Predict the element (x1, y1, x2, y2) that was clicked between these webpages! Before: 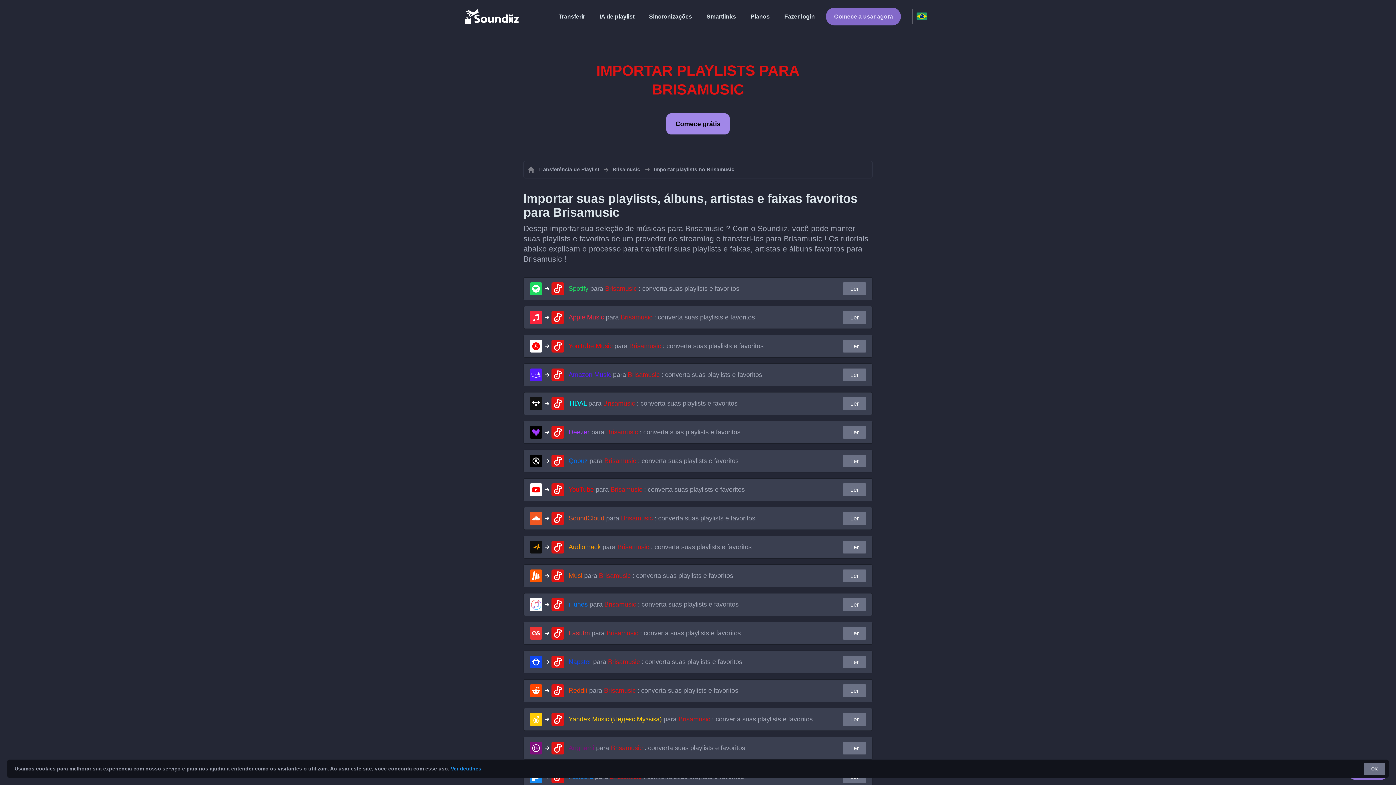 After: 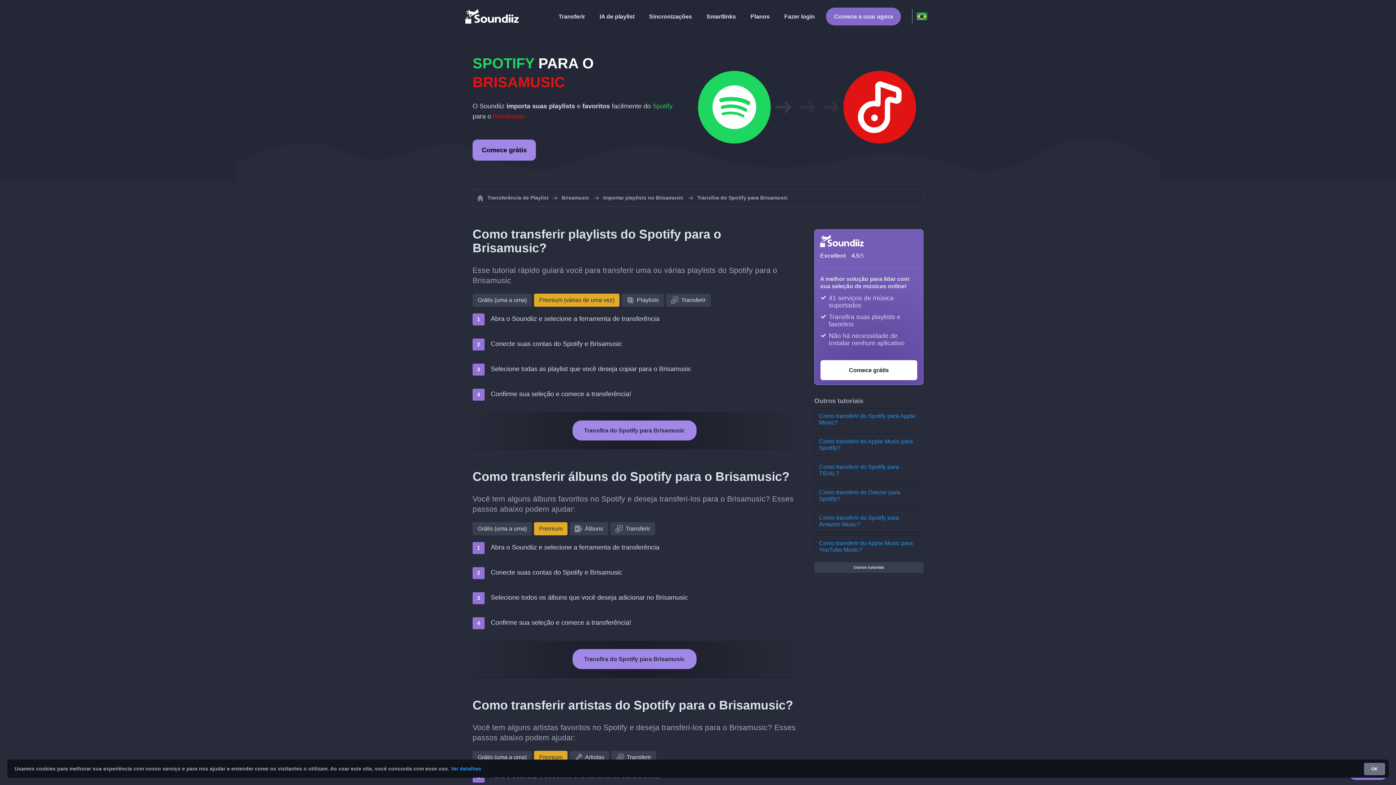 Action: label: Spotify para Brisamusic : converta suas playlists e favoritos bbox: (568, 285, 842, 292)